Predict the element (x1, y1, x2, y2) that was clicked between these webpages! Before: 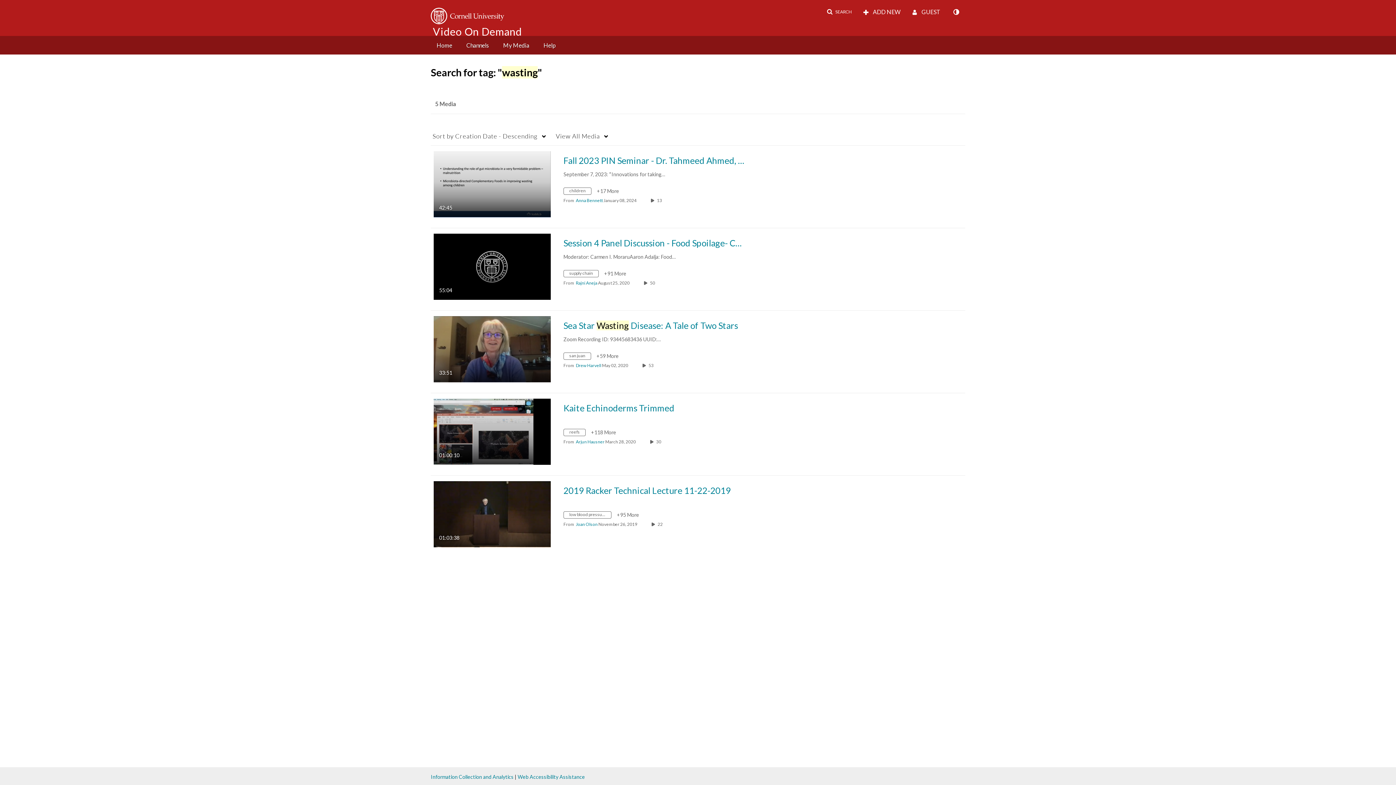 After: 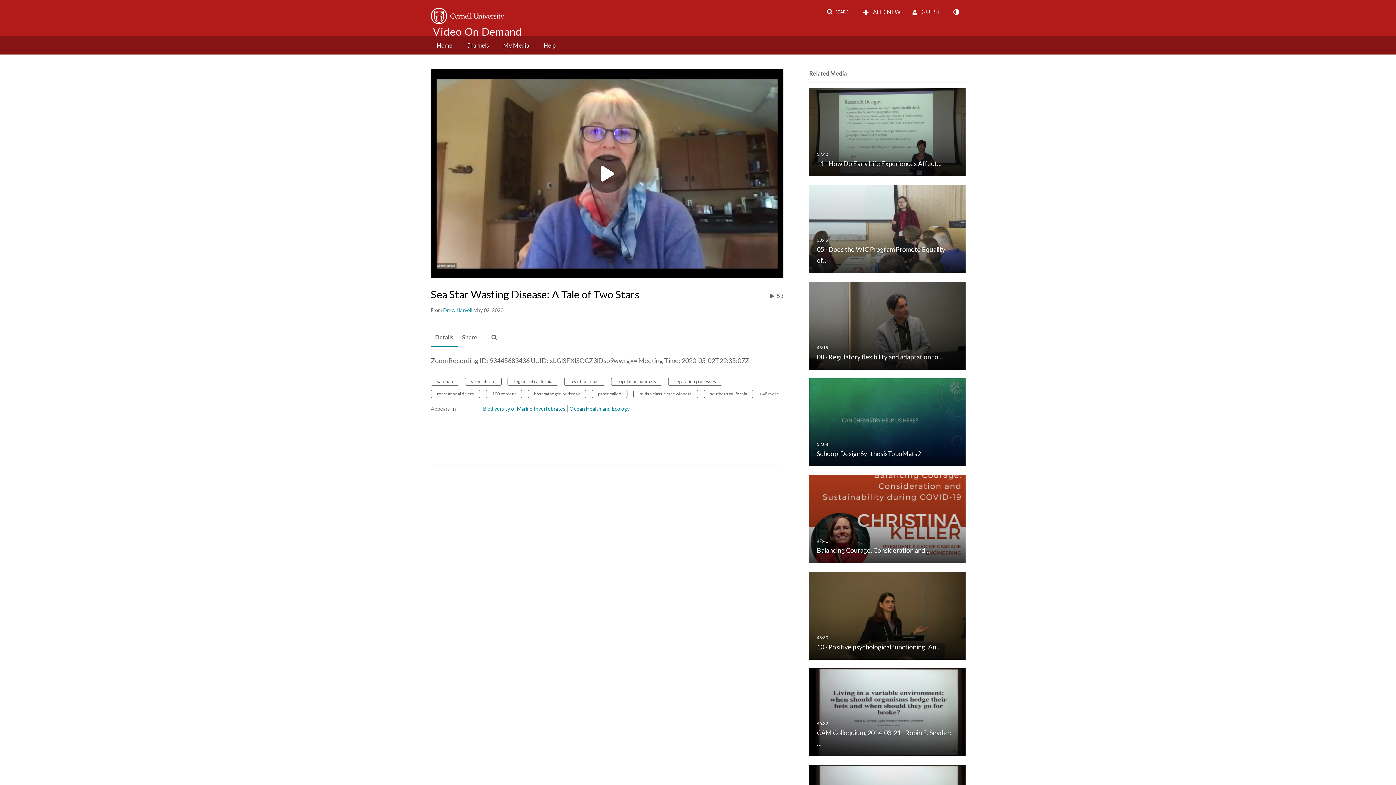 Action: bbox: (433, 345, 550, 351) label: Sea Star Wasting Disease: A Tale of Two Stars

33:51
duration 33 minutes 51 seconds